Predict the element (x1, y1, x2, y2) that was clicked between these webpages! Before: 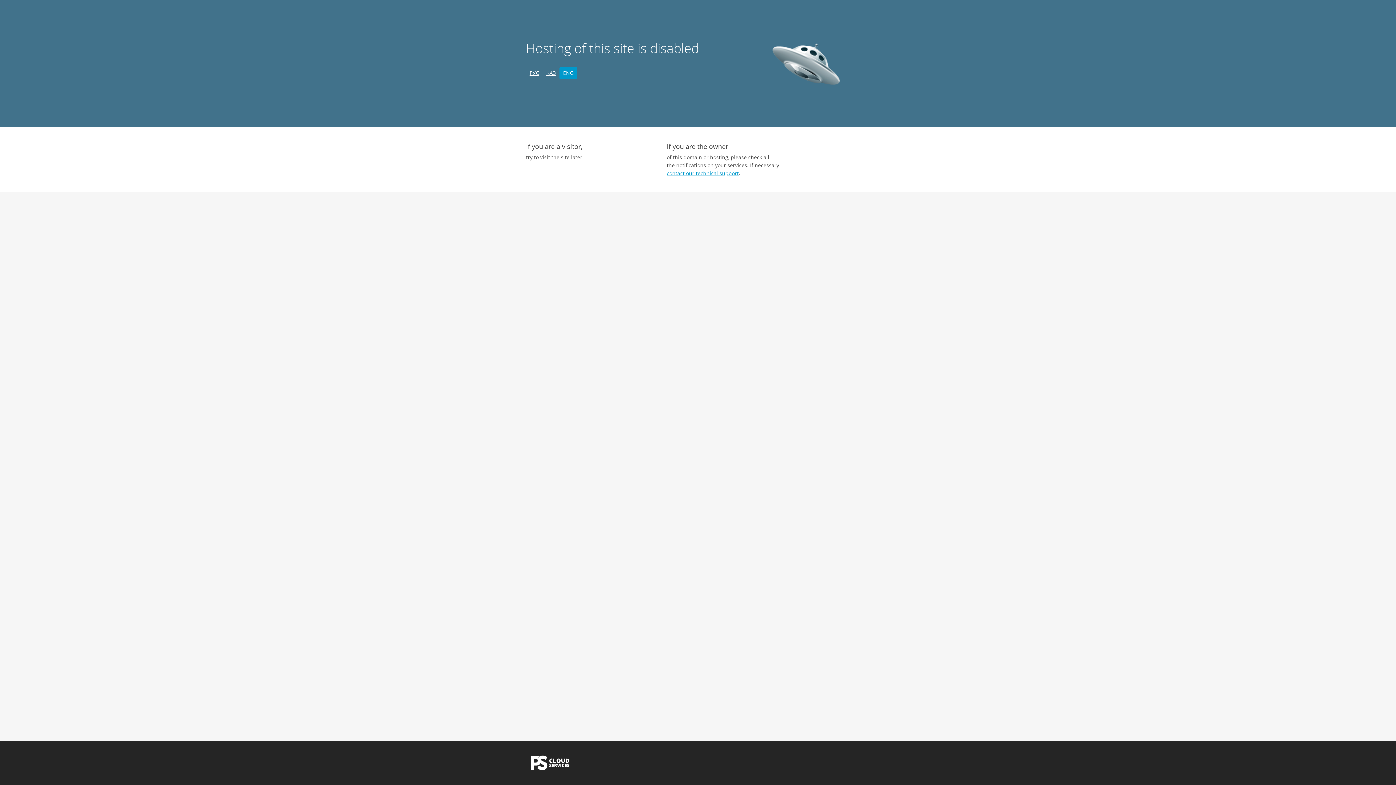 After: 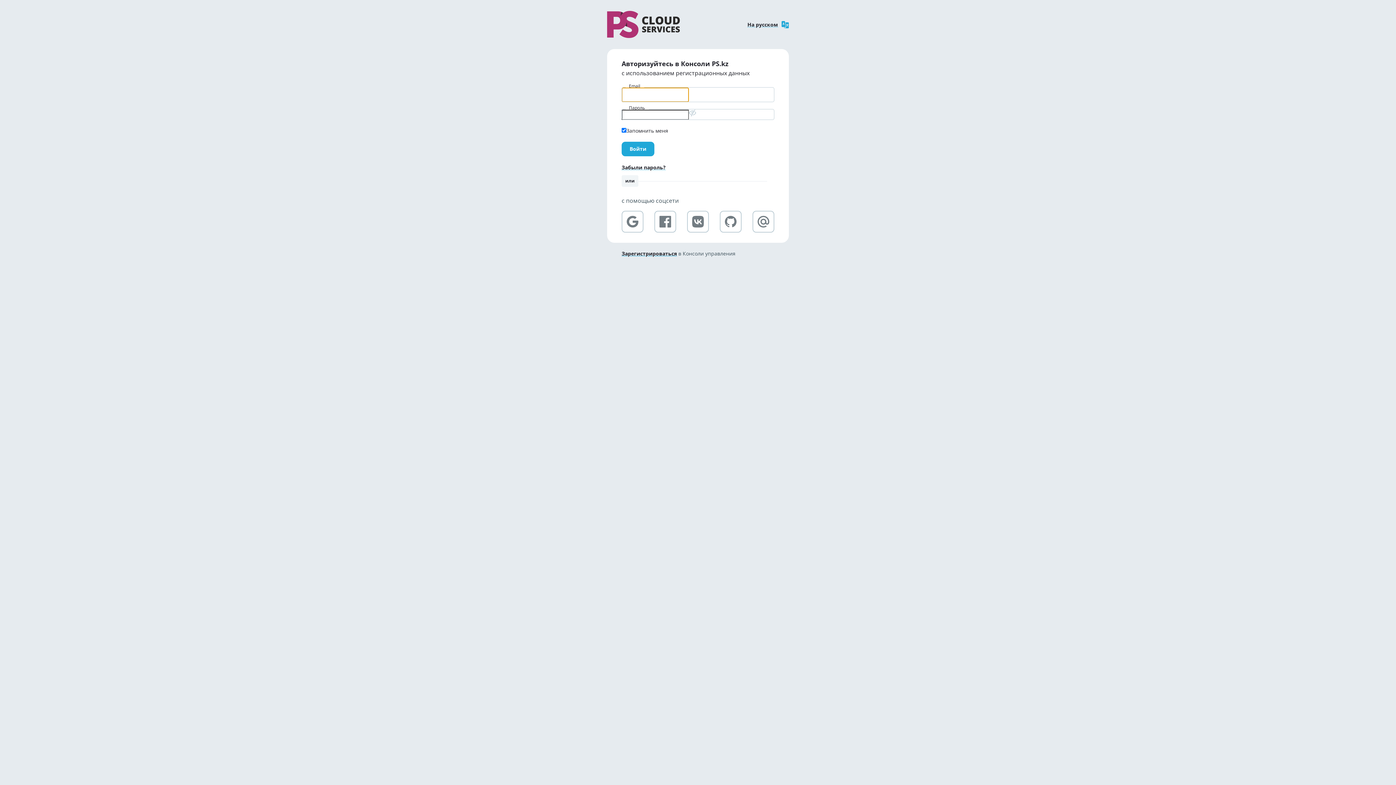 Action: bbox: (666, 169, 738, 176) label: contact our technical support